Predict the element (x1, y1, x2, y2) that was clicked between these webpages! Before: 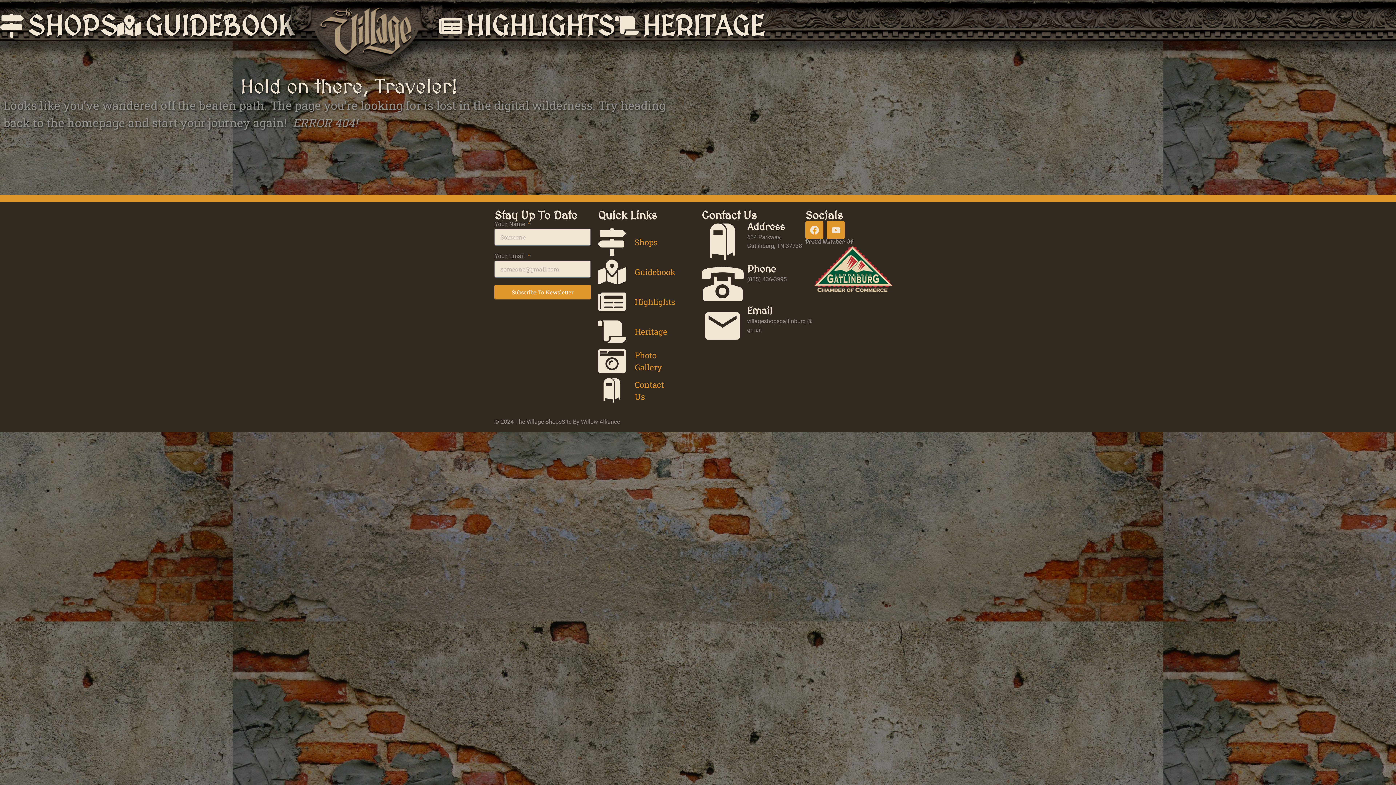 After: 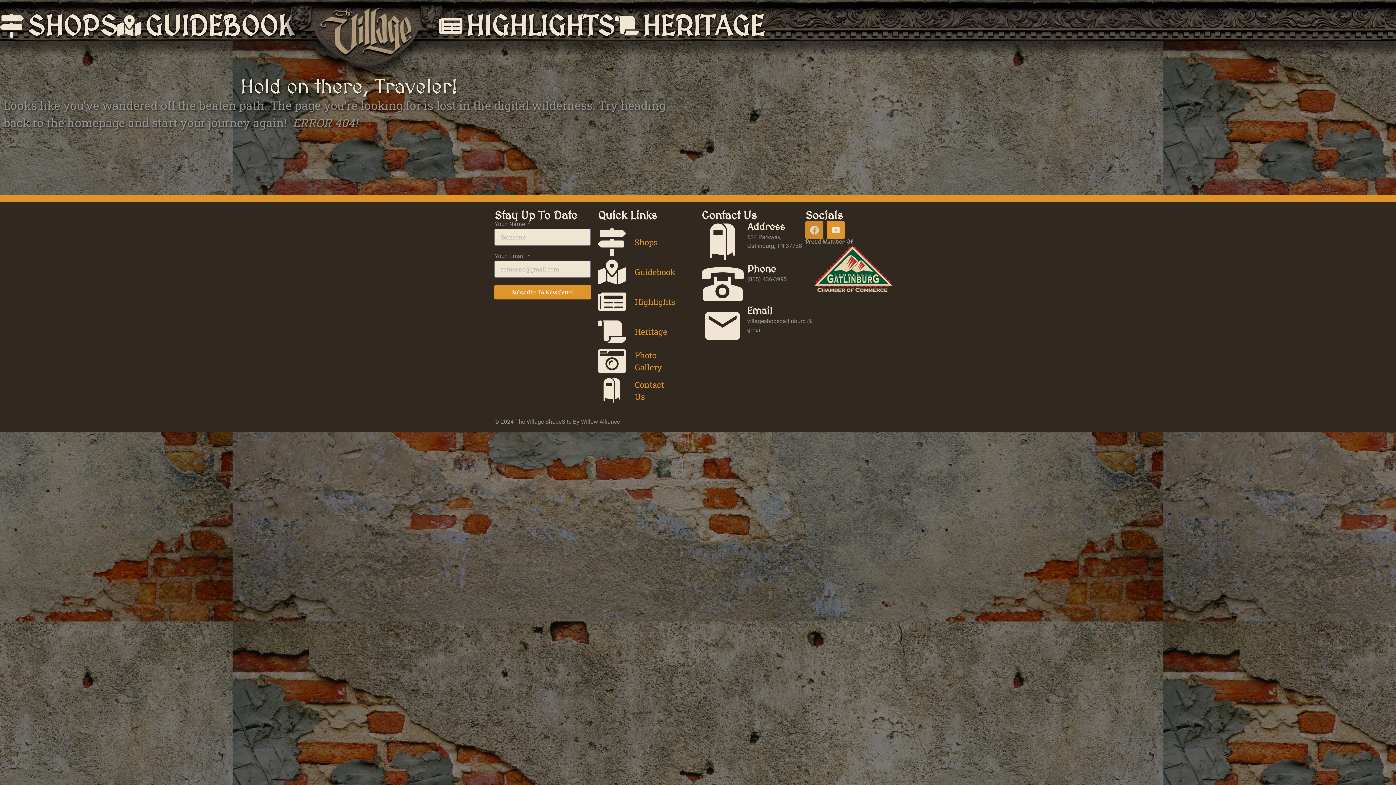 Action: label: Facebook bbox: (805, 221, 823, 239)